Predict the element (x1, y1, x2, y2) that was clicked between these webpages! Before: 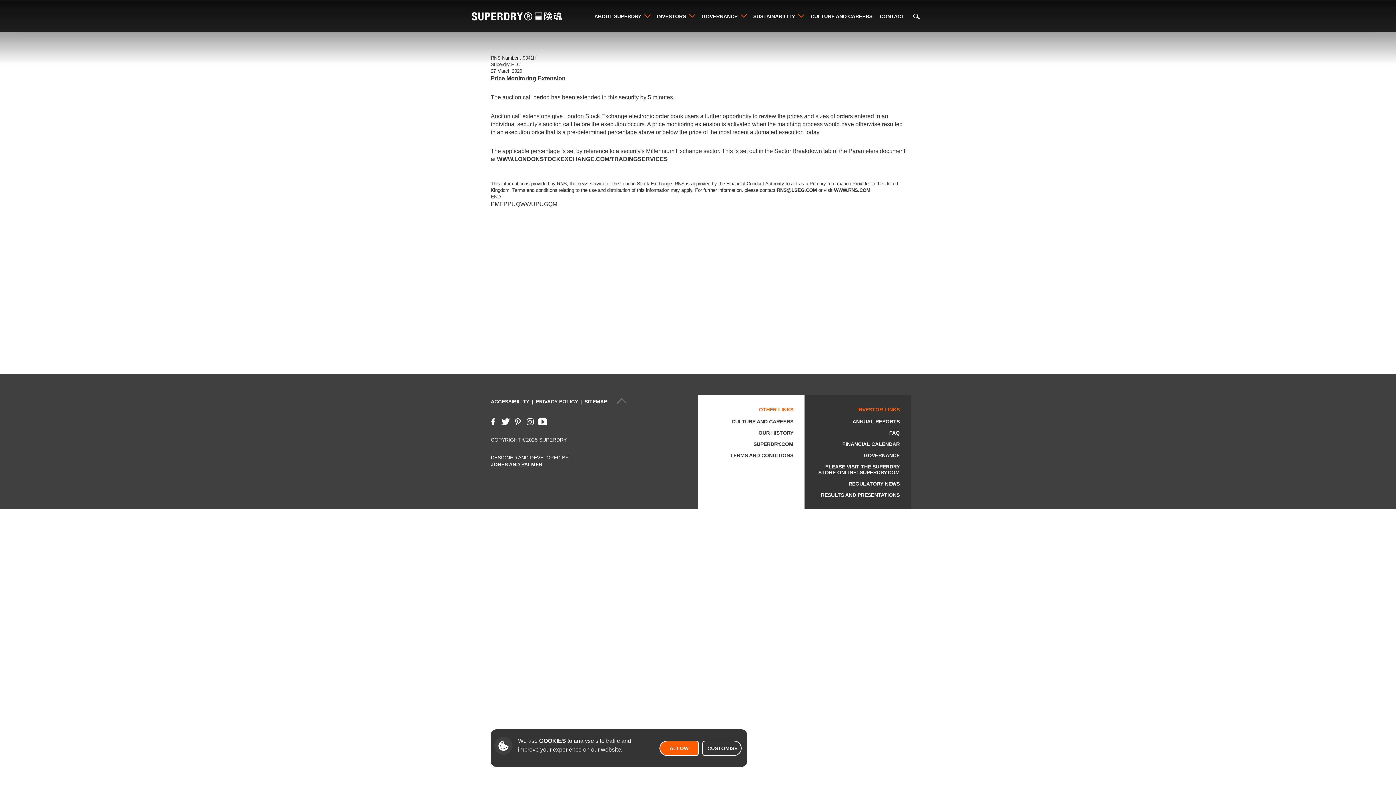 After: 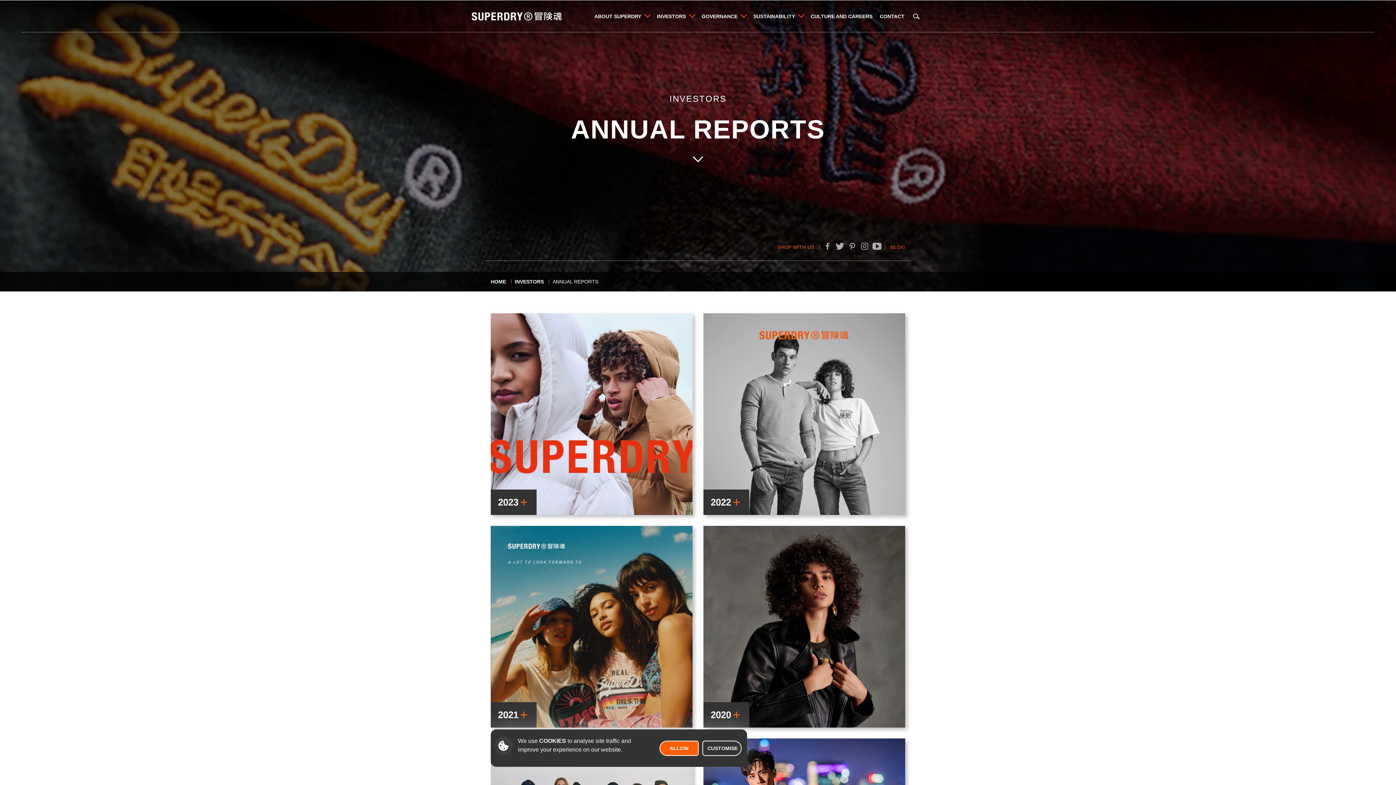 Action: bbox: (852, 418, 900, 424) label: ANNUAL REPORTS